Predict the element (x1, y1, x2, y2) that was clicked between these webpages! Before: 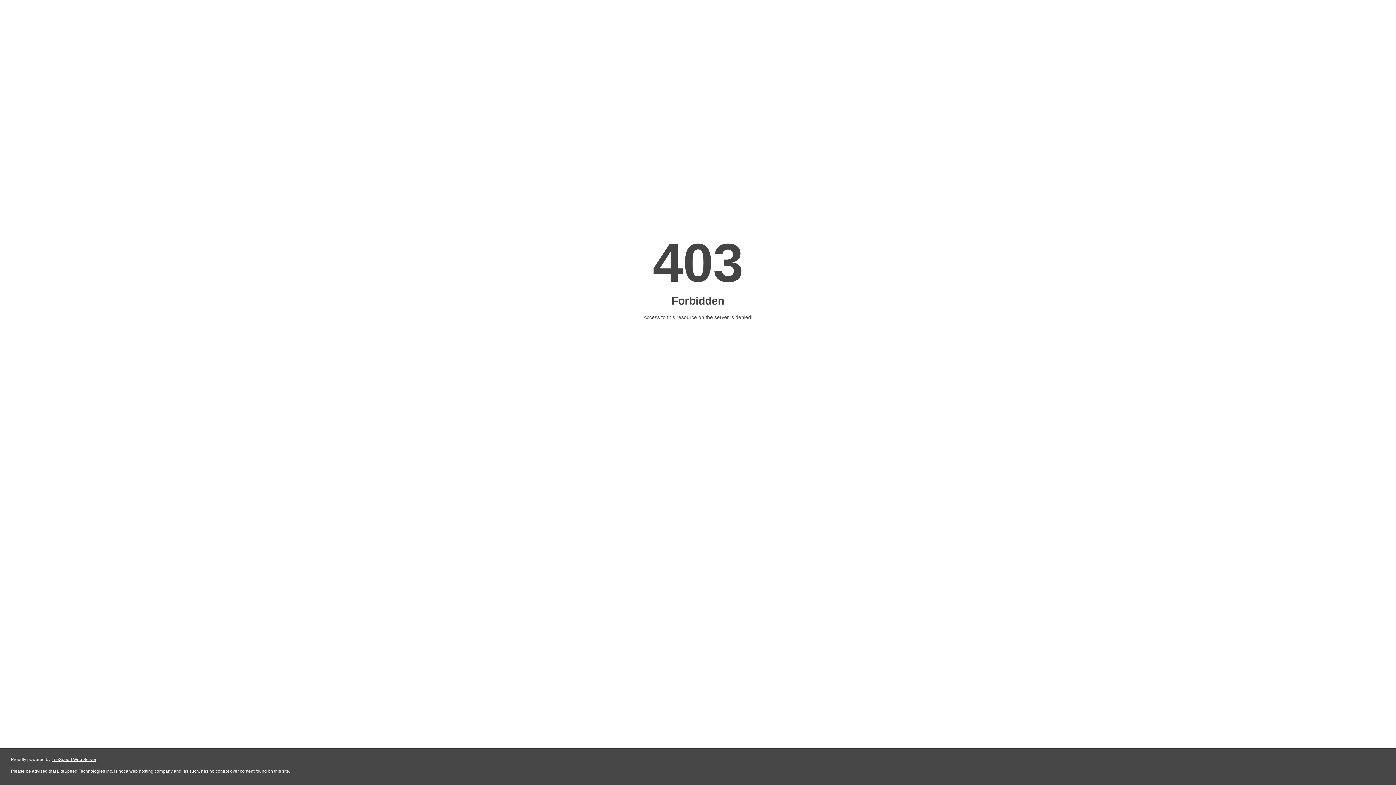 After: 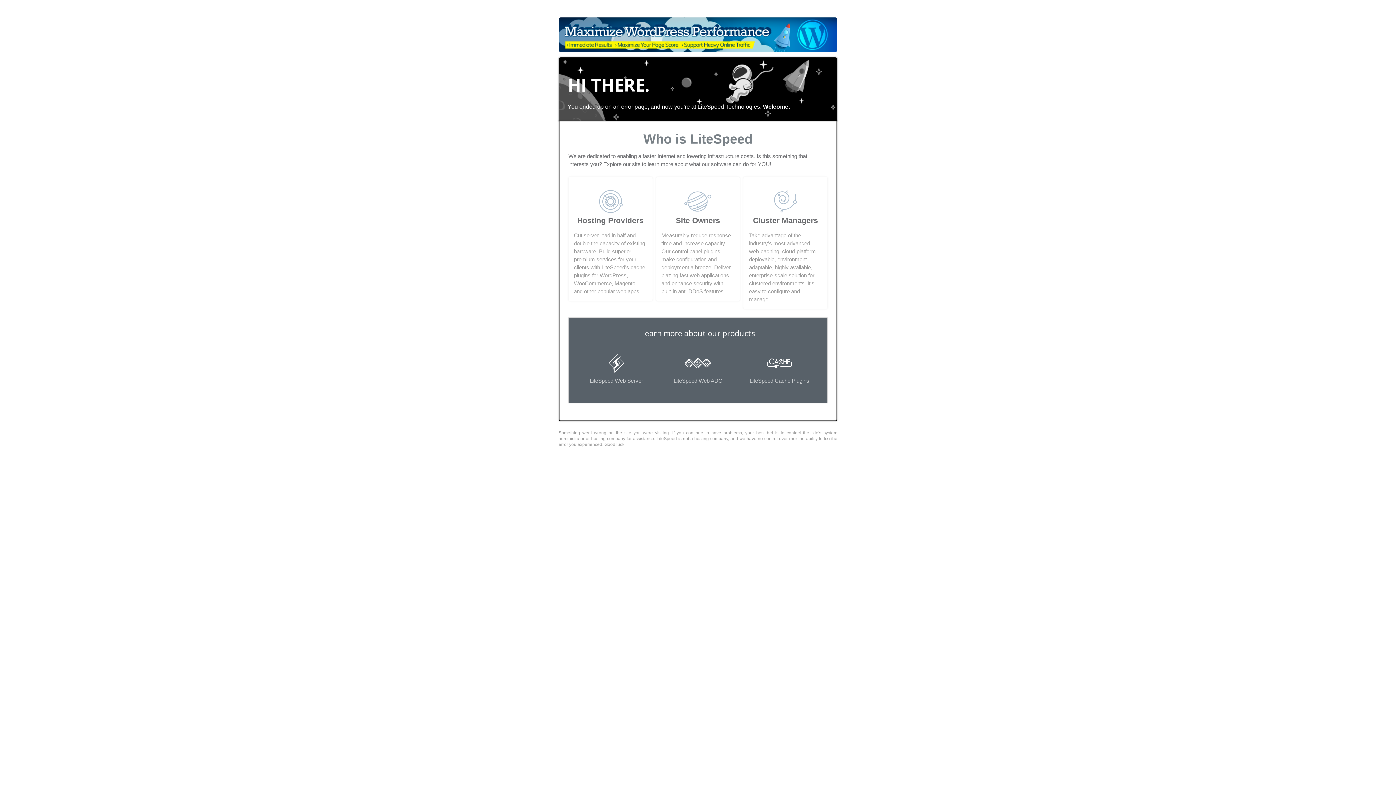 Action: label: LiteSpeed Web Server bbox: (51, 757, 96, 762)